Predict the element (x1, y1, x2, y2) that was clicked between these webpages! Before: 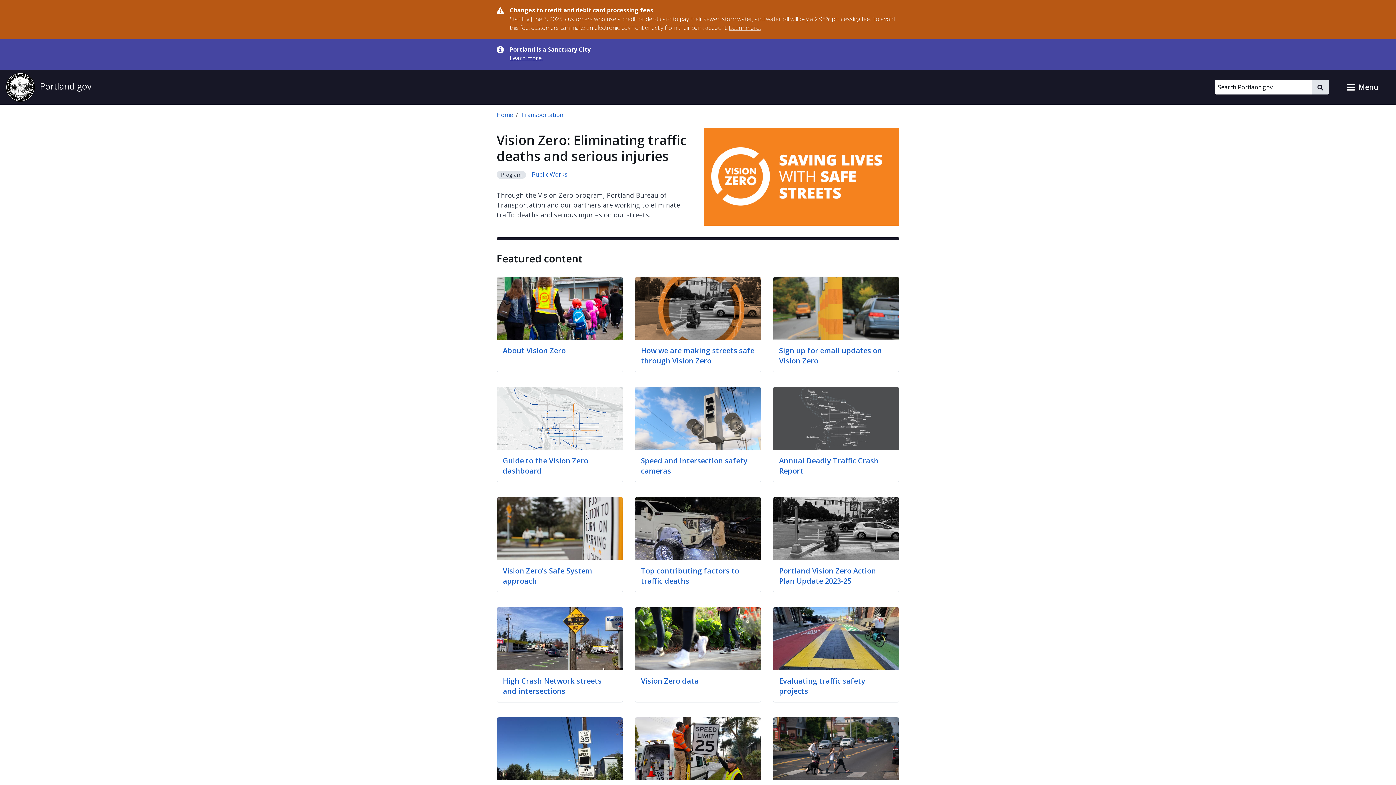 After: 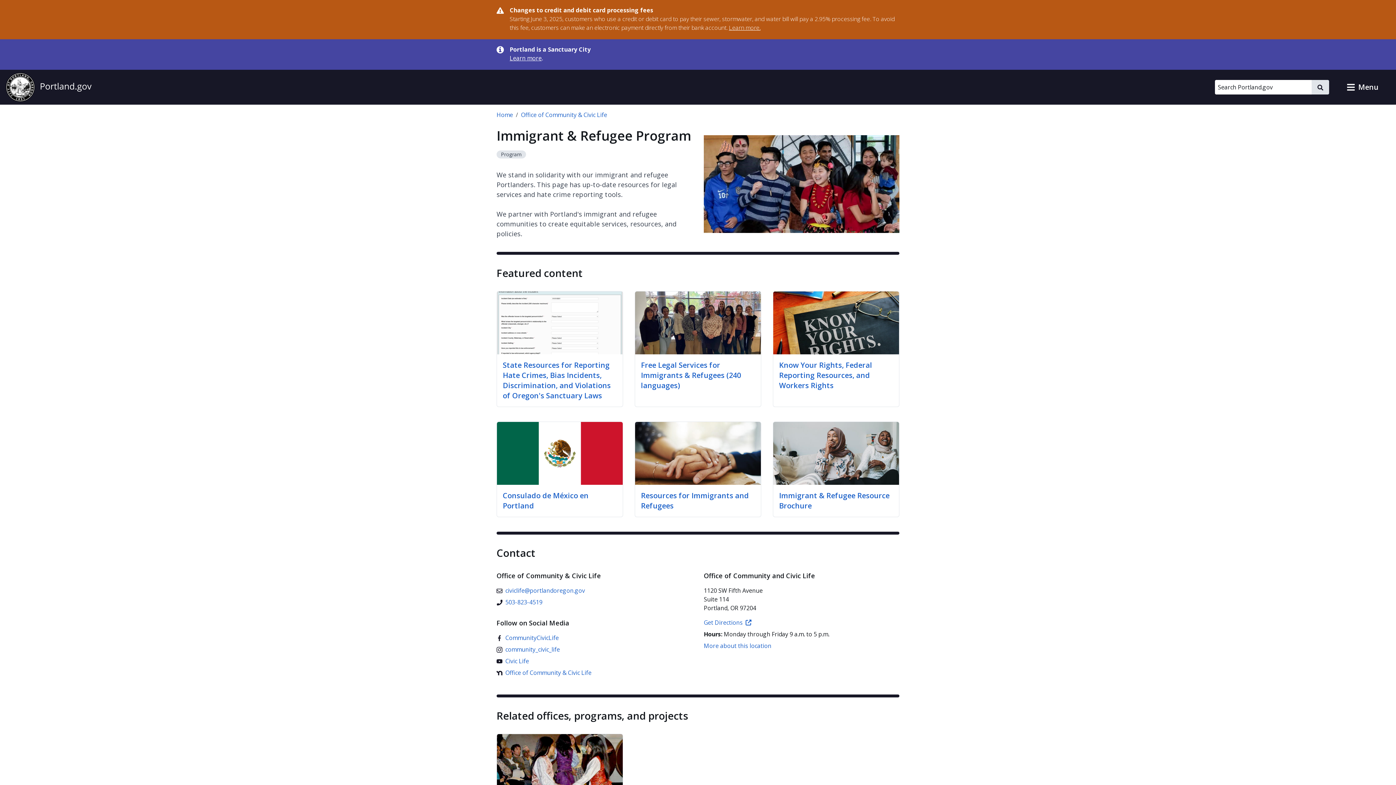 Action: bbox: (509, 54, 541, 62) label: Learn more